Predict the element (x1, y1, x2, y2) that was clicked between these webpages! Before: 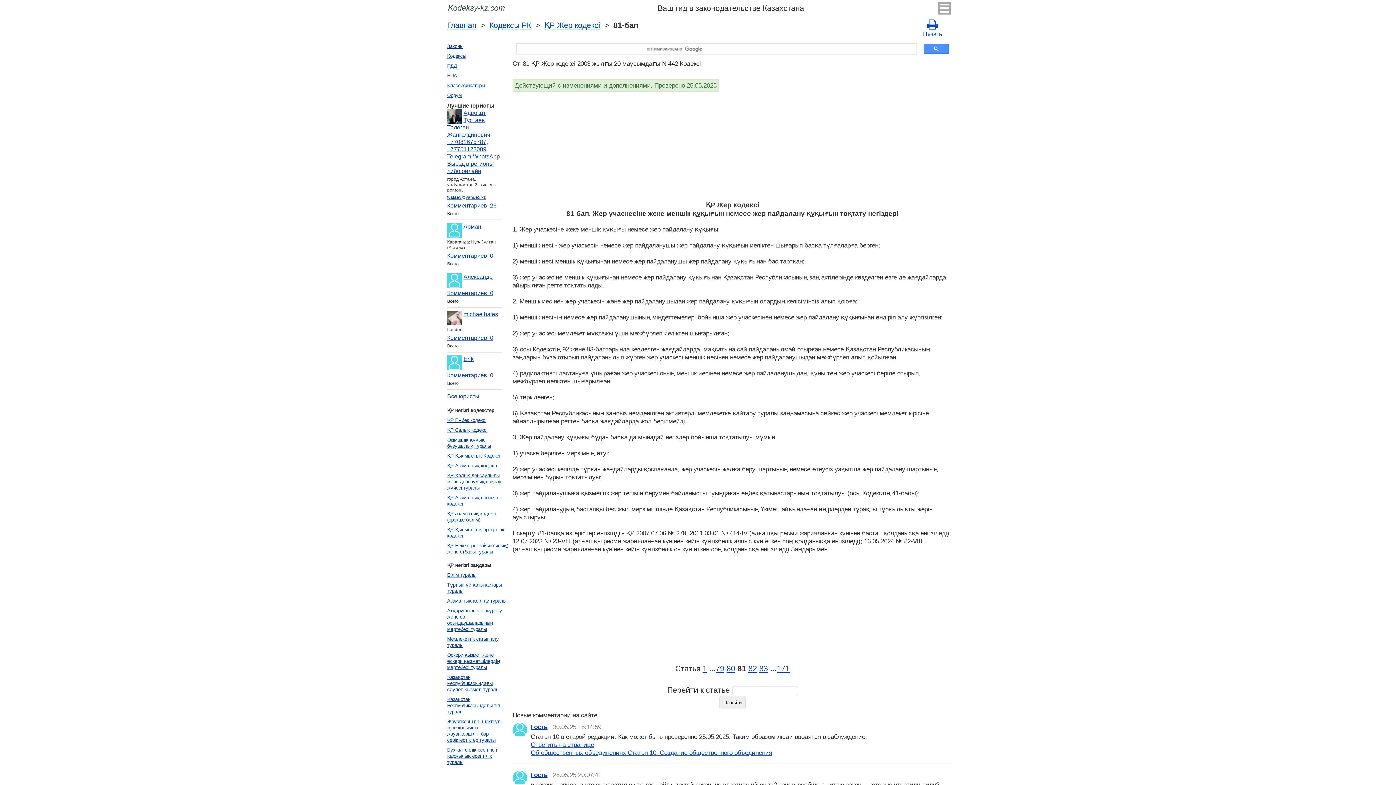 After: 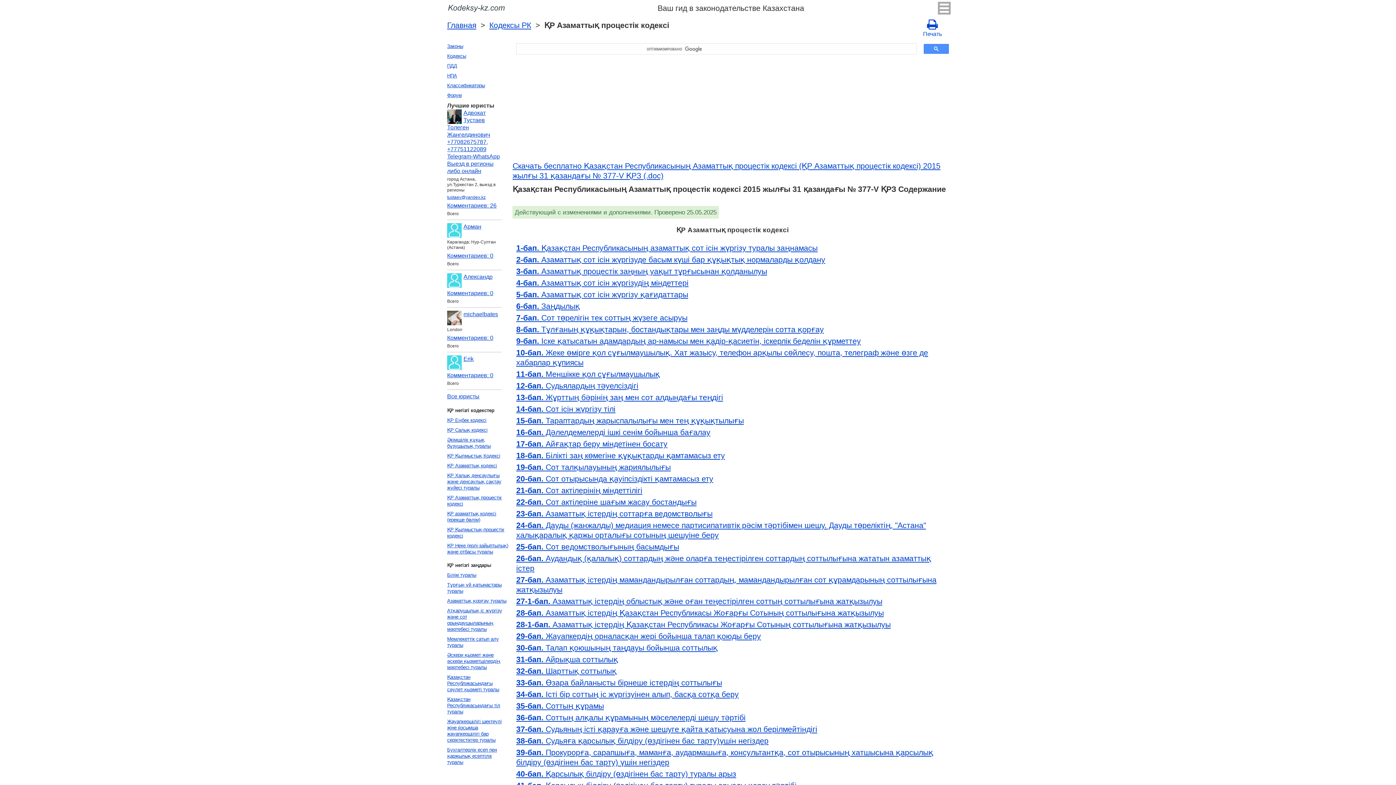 Action: bbox: (445, 493, 510, 509) label: ҚР Азаматтық процестік кодексі